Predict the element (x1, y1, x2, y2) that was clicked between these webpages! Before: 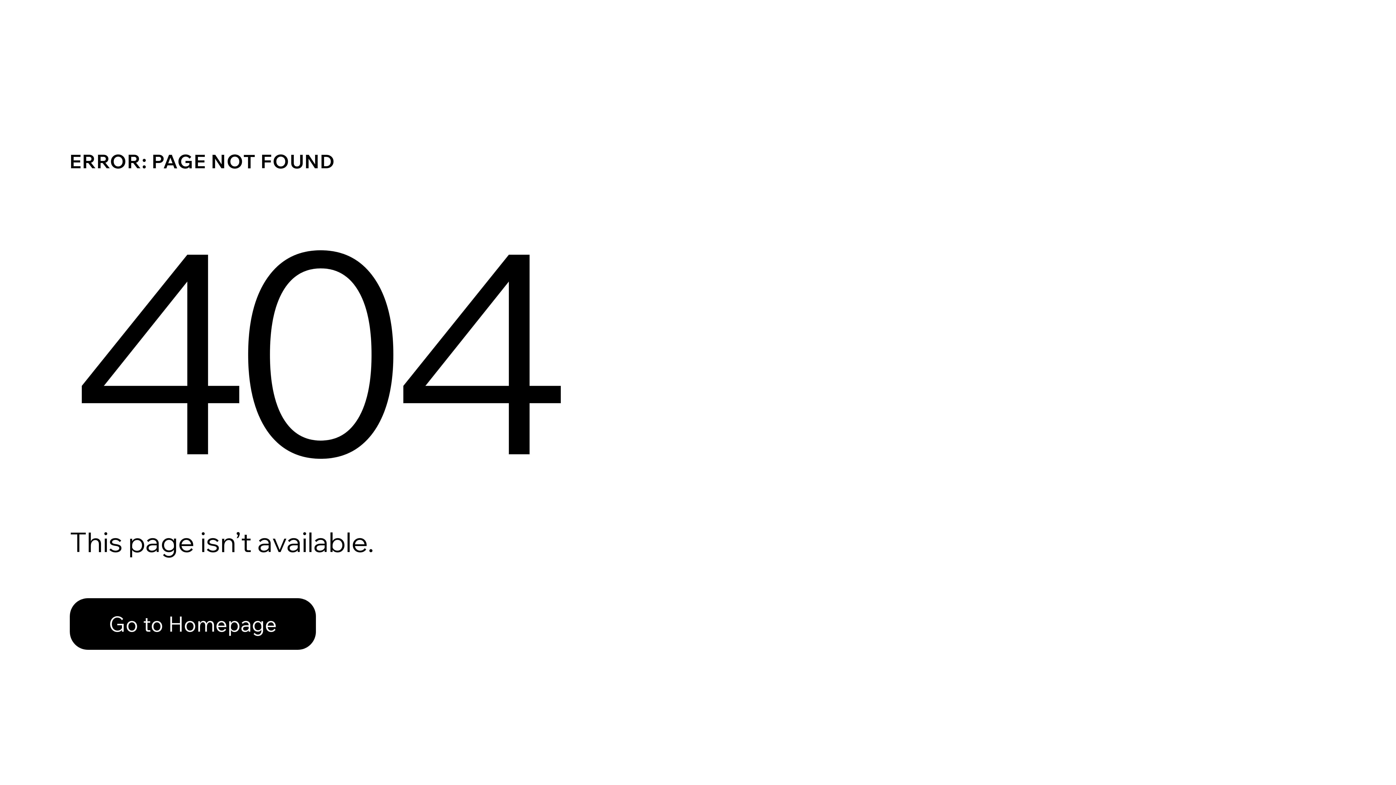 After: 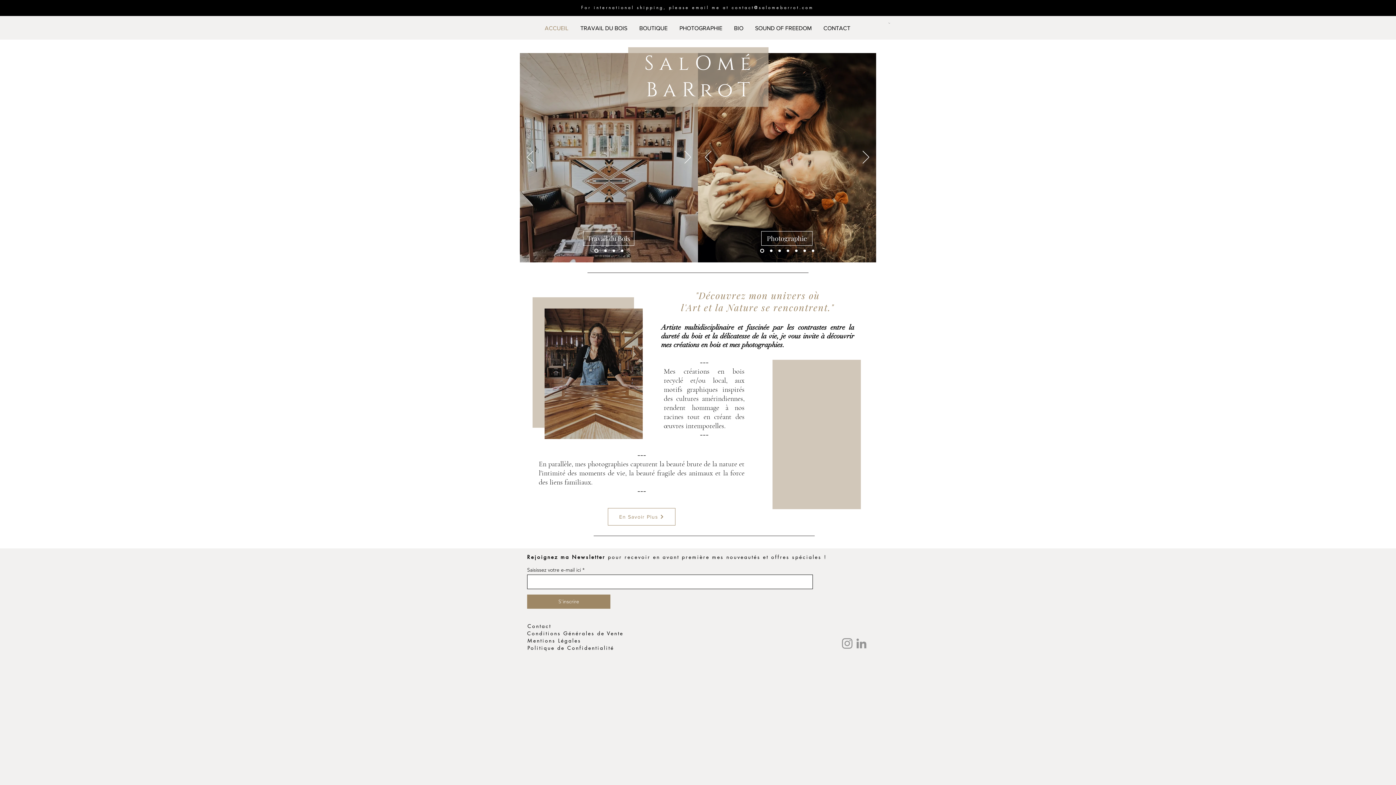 Action: bbox: (69, 582, 768, 659) label: Go to Homepage